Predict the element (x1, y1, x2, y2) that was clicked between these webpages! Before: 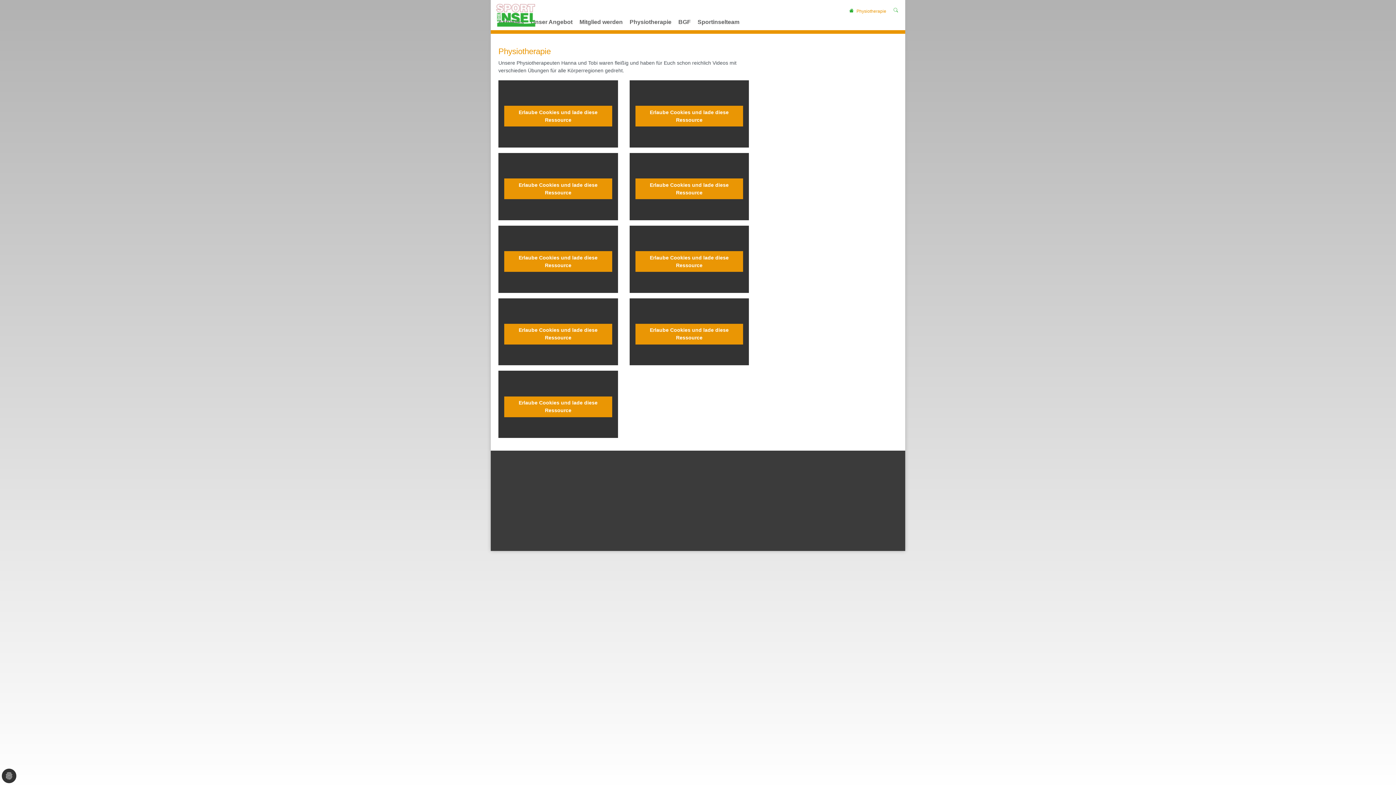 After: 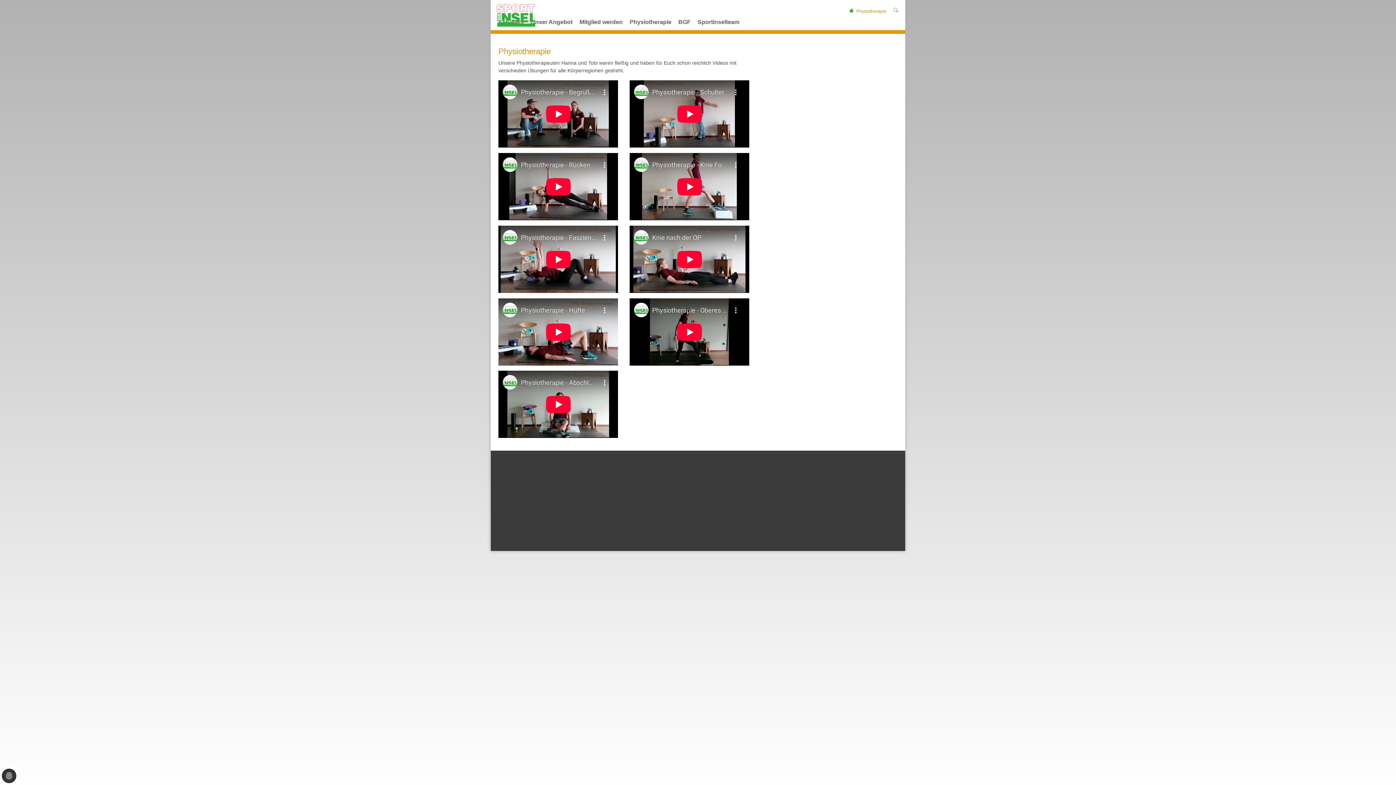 Action: label: Erlaube Cookies und lade diese Ressource bbox: (635, 105, 743, 126)